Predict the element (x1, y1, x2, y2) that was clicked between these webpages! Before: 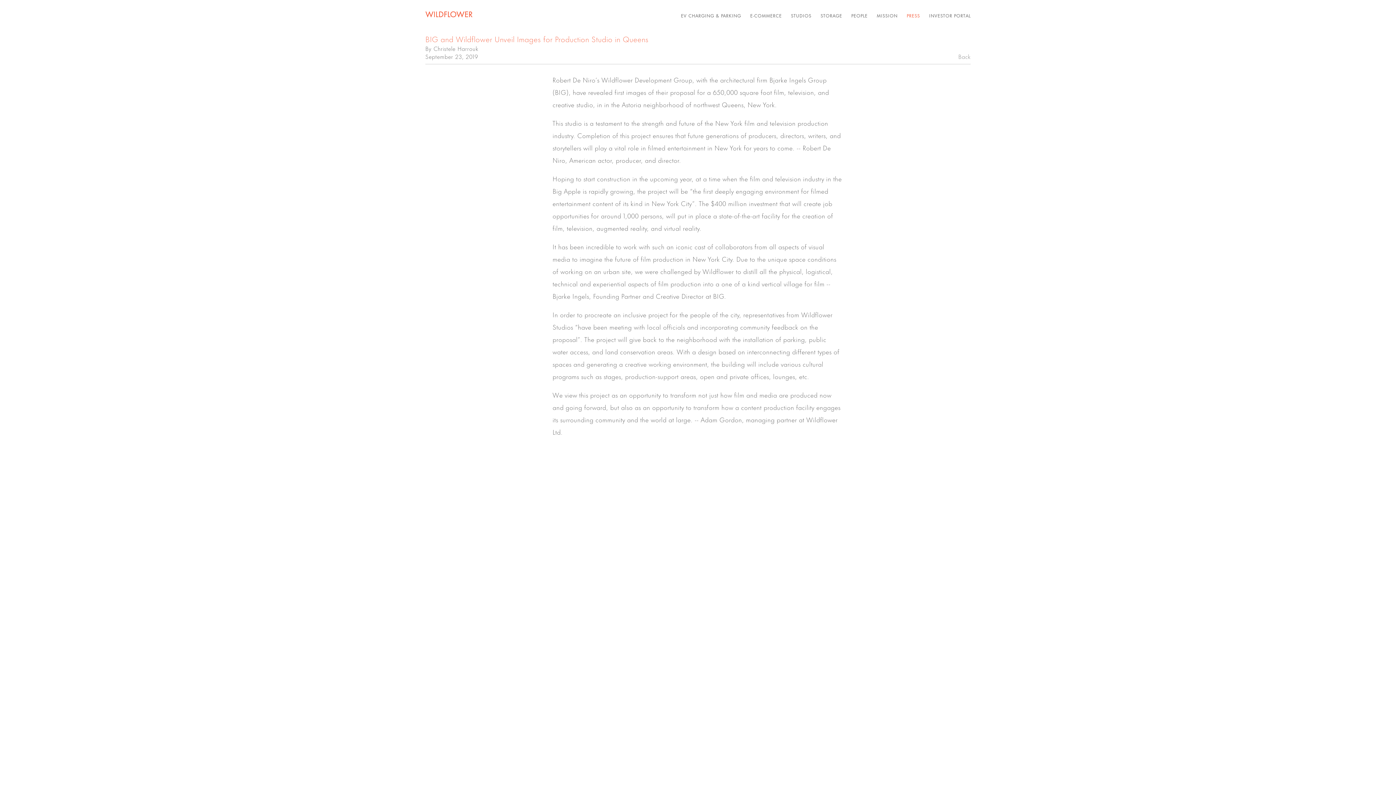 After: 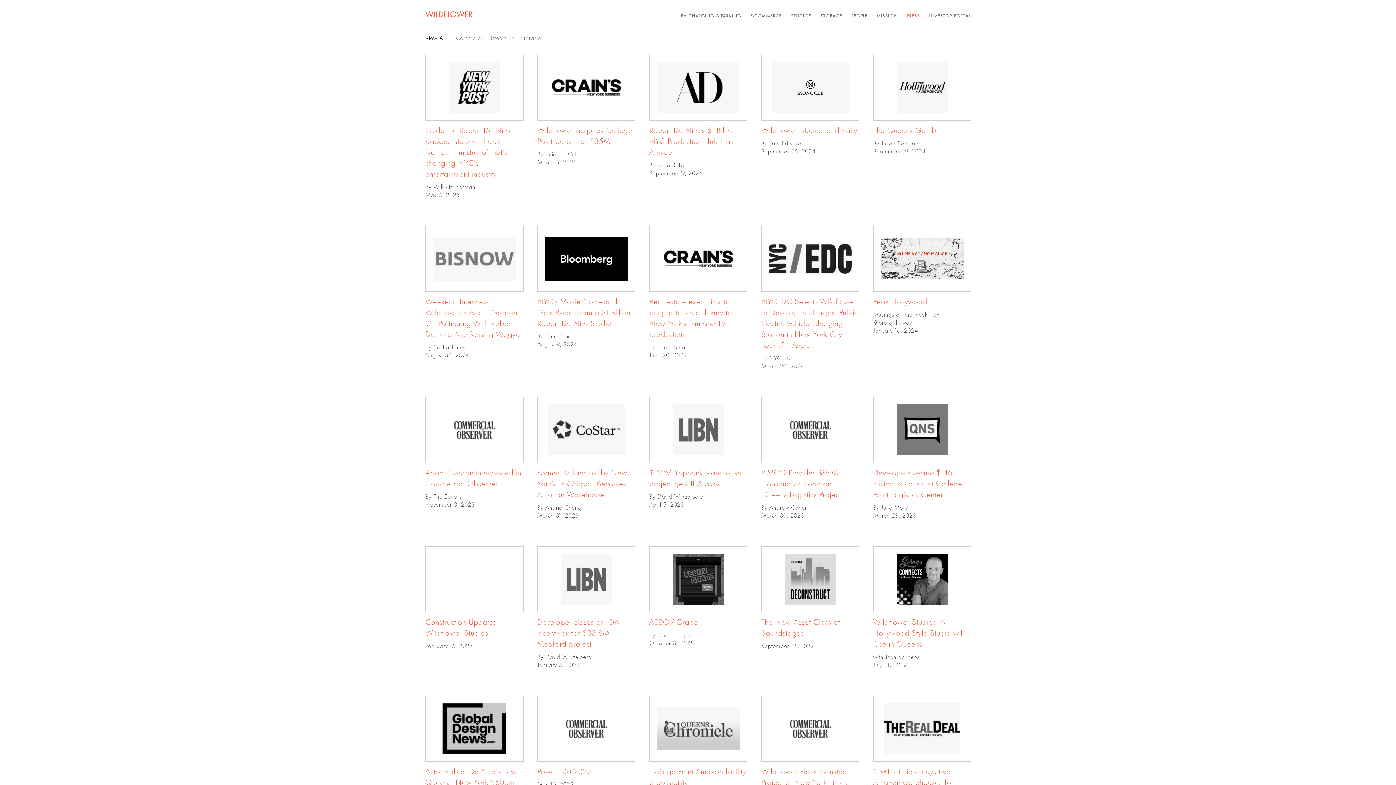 Action: label: PRESS bbox: (906, 11, 920, 18)